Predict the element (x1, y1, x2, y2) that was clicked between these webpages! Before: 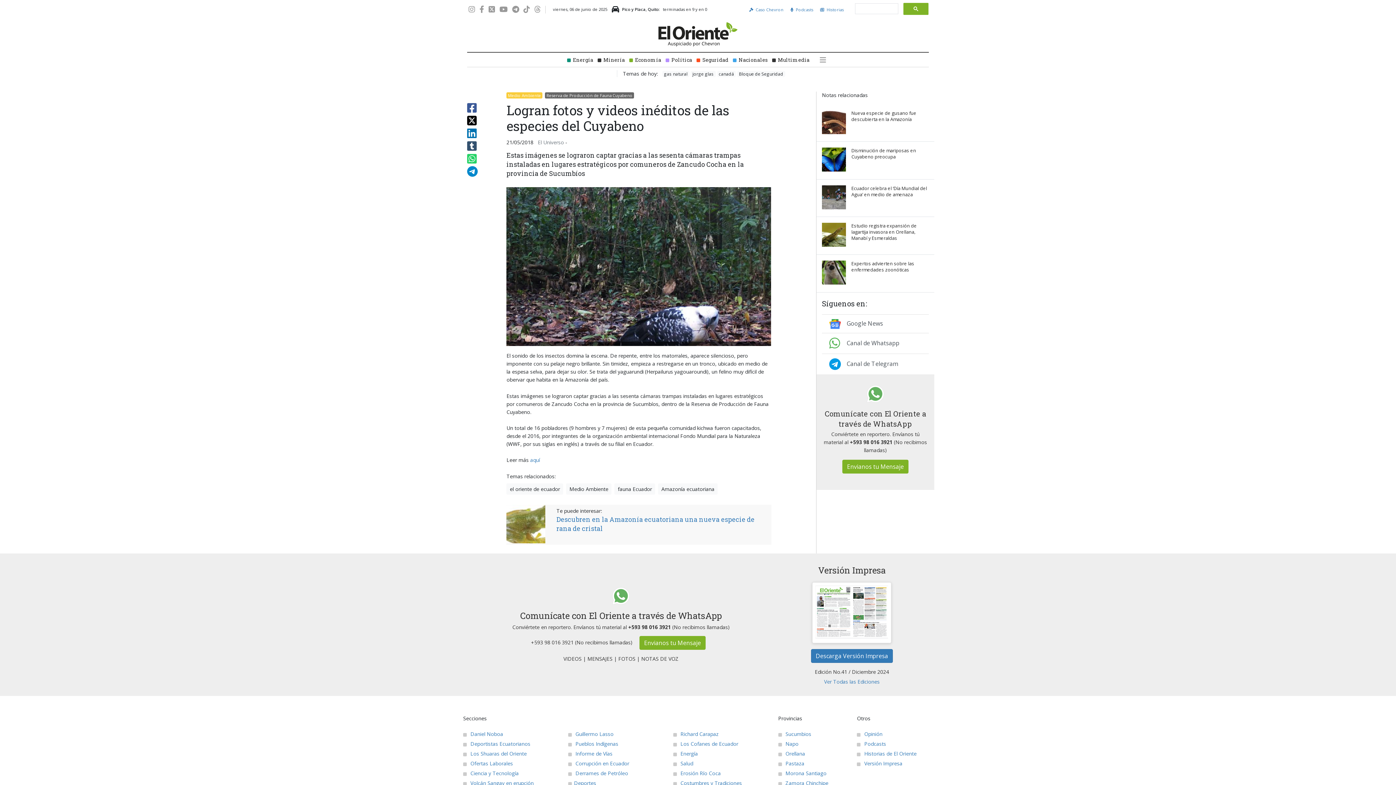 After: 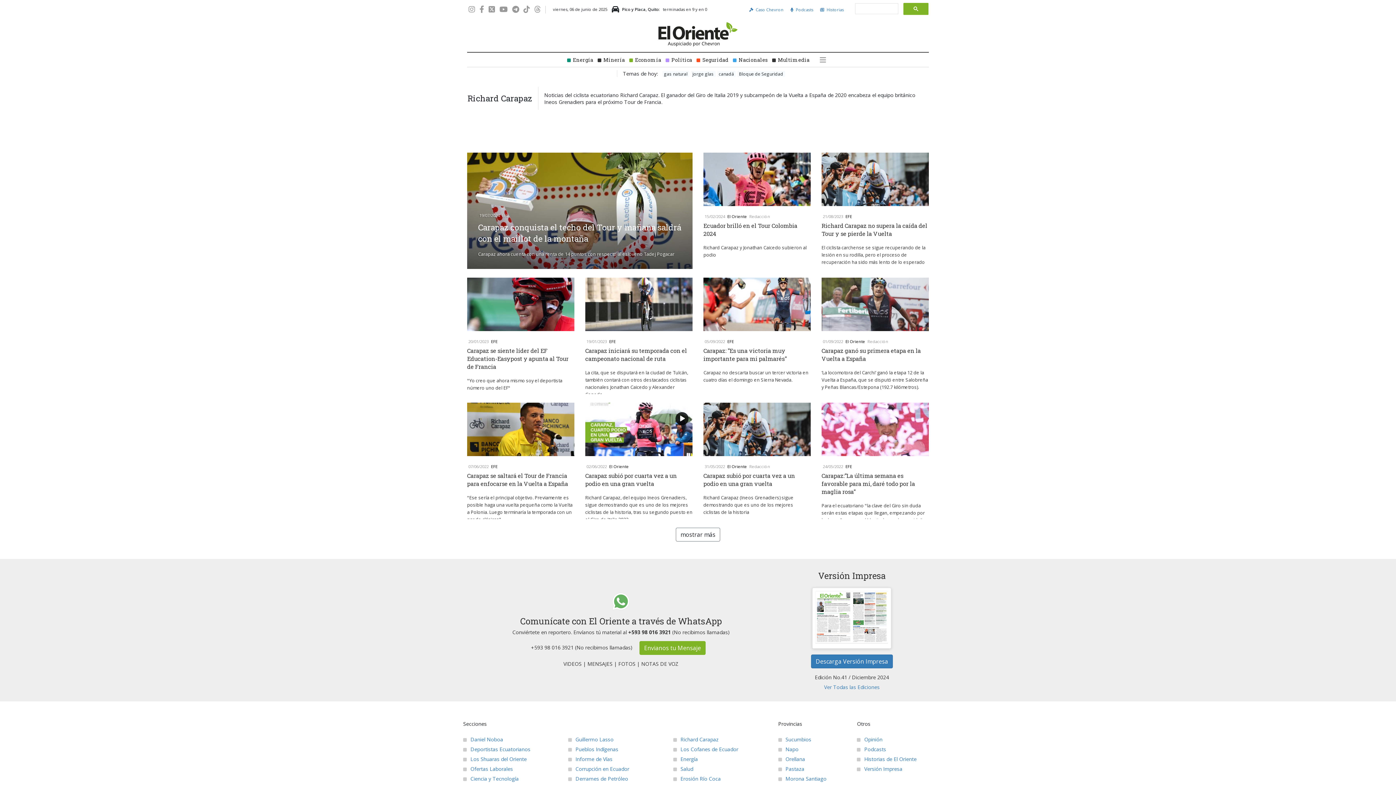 Action: bbox: (671, 729, 776, 739) label:  Richard Carapaz